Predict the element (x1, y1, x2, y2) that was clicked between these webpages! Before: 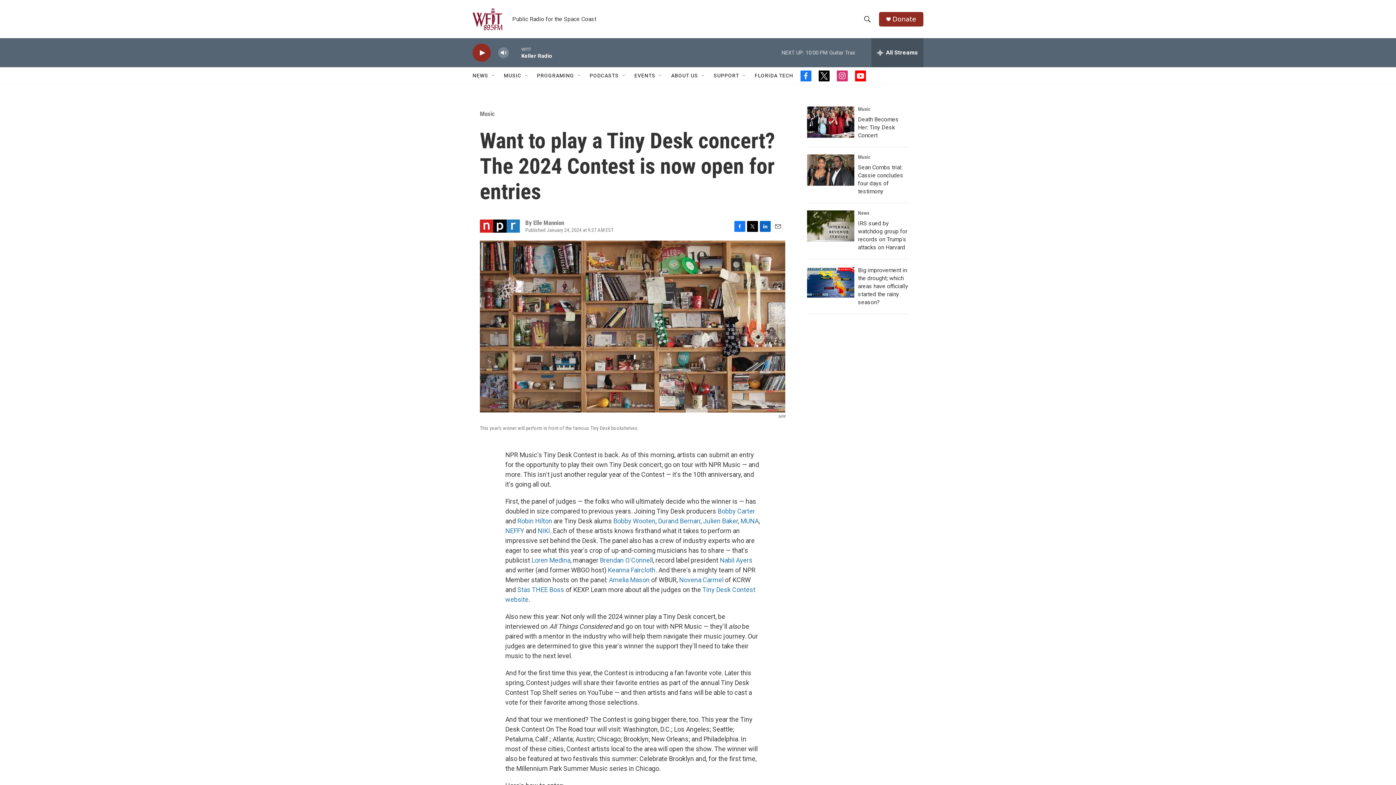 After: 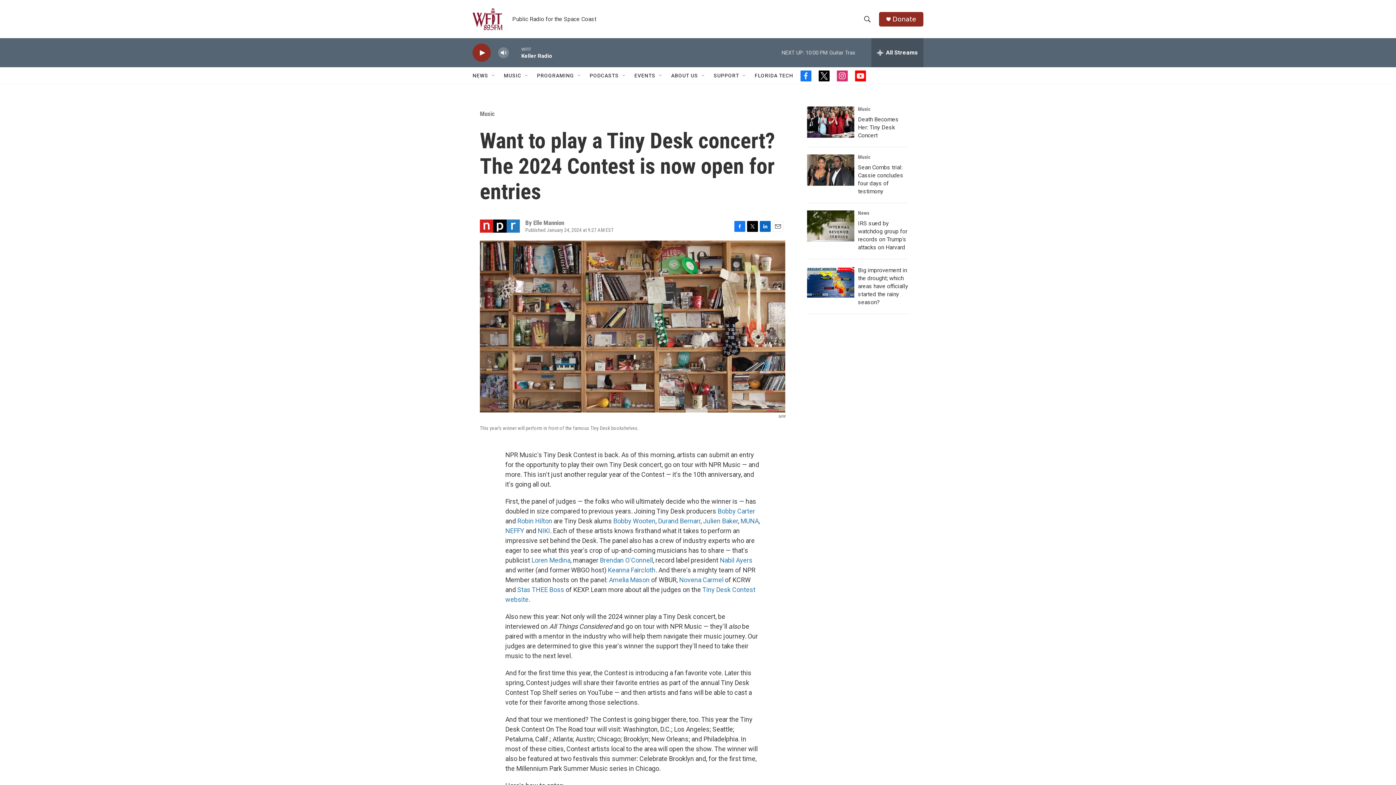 Action: bbox: (855, 70, 866, 81) label: youtube